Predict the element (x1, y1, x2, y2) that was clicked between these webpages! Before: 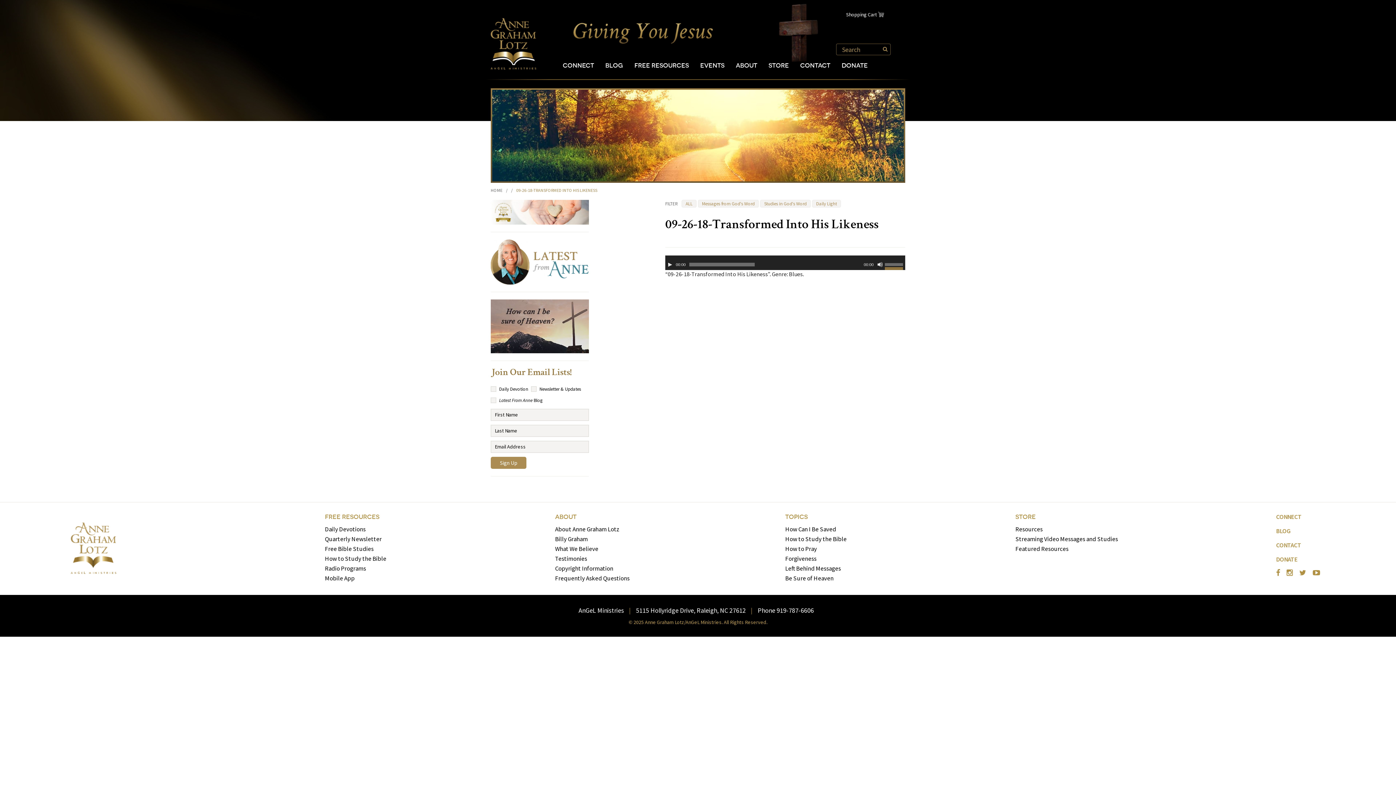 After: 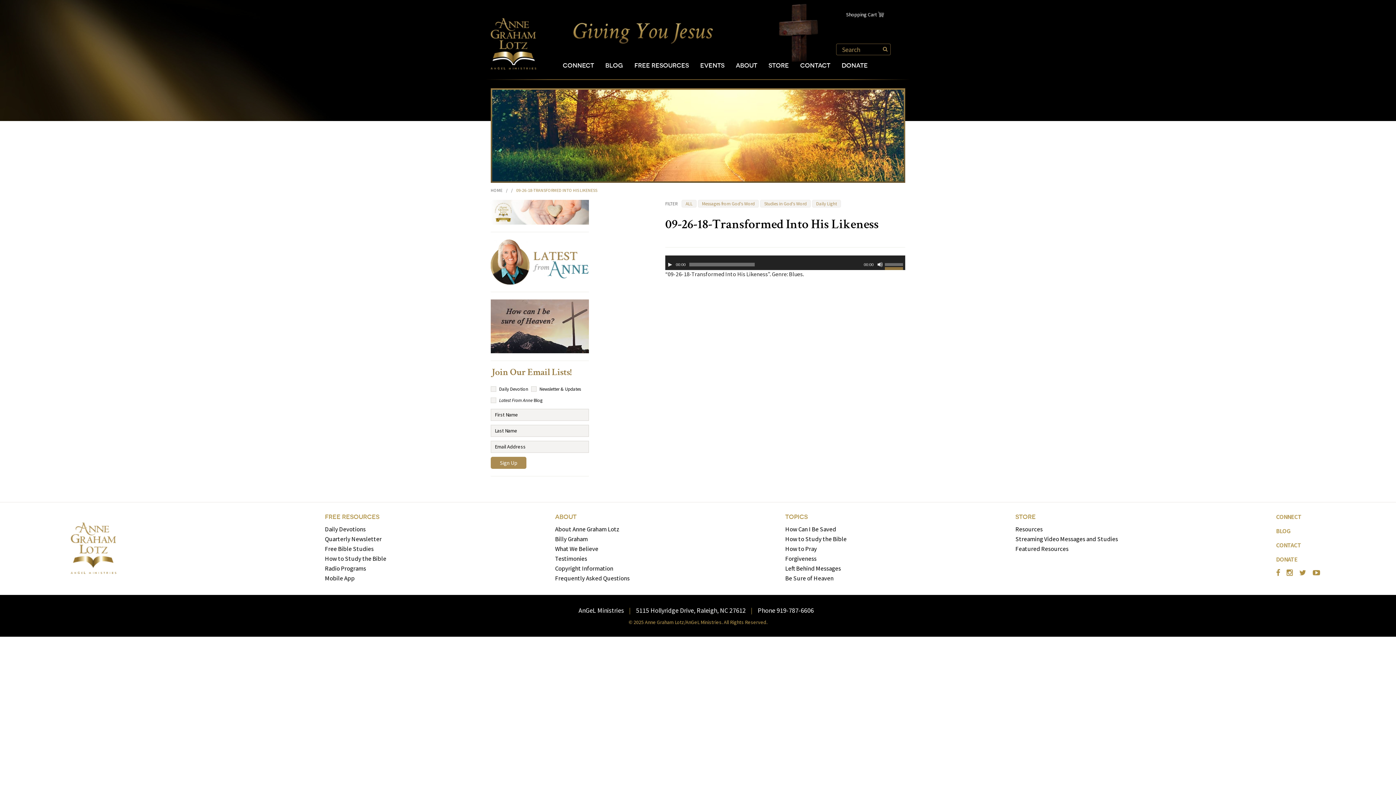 Action: bbox: (636, 606, 746, 614) label: 5115 Hollyridge Drive, Raleigh, NC 27612